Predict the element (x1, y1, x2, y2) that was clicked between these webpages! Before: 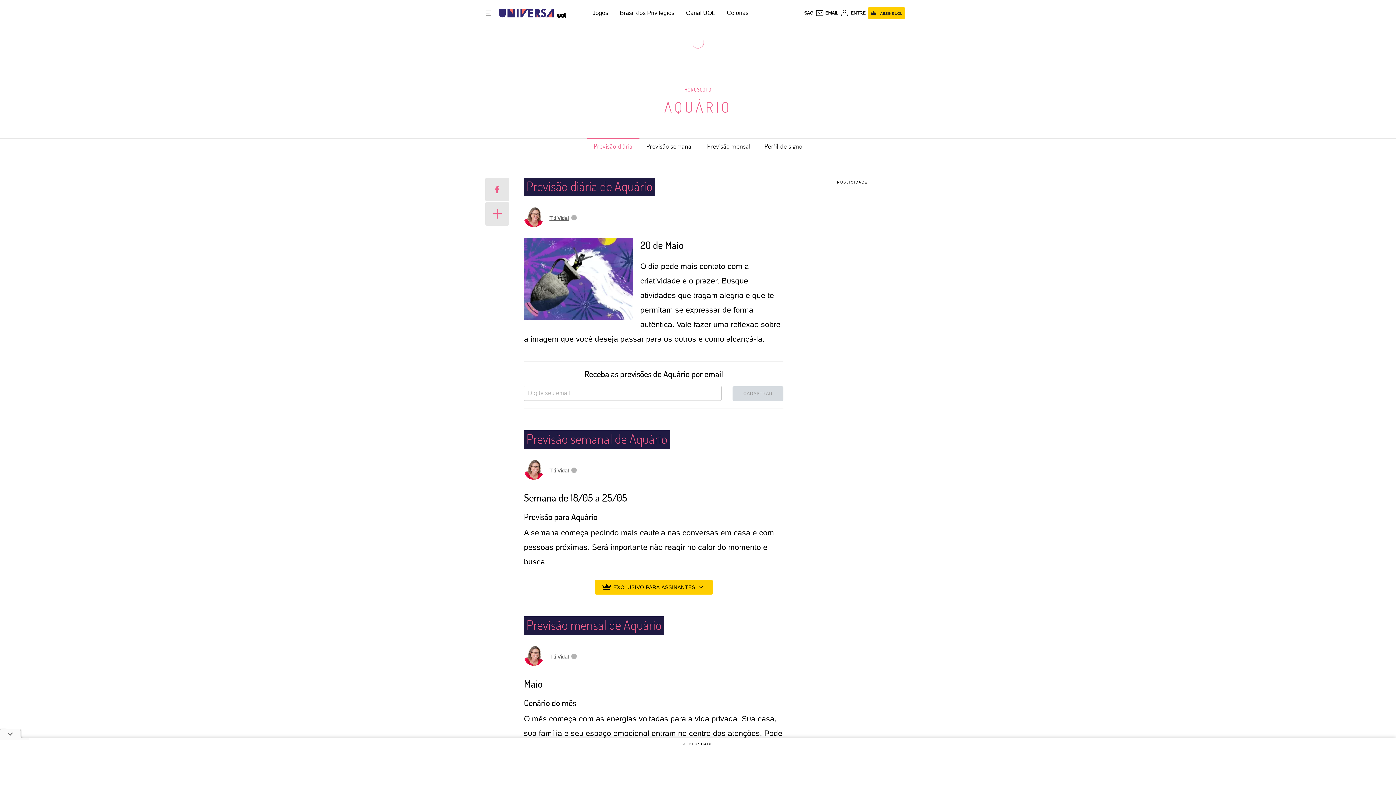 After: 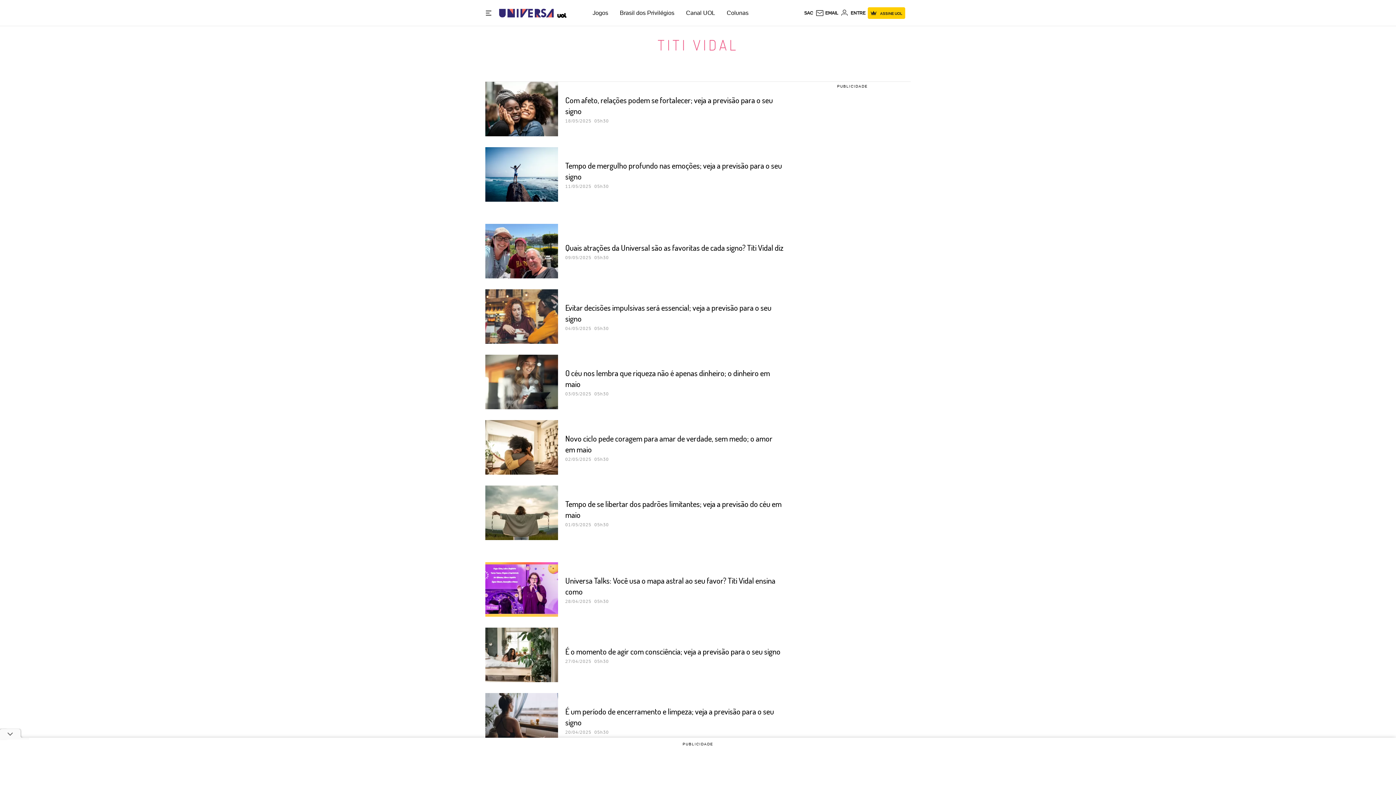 Action: label: Titi Vidal bbox: (549, 654, 568, 659)